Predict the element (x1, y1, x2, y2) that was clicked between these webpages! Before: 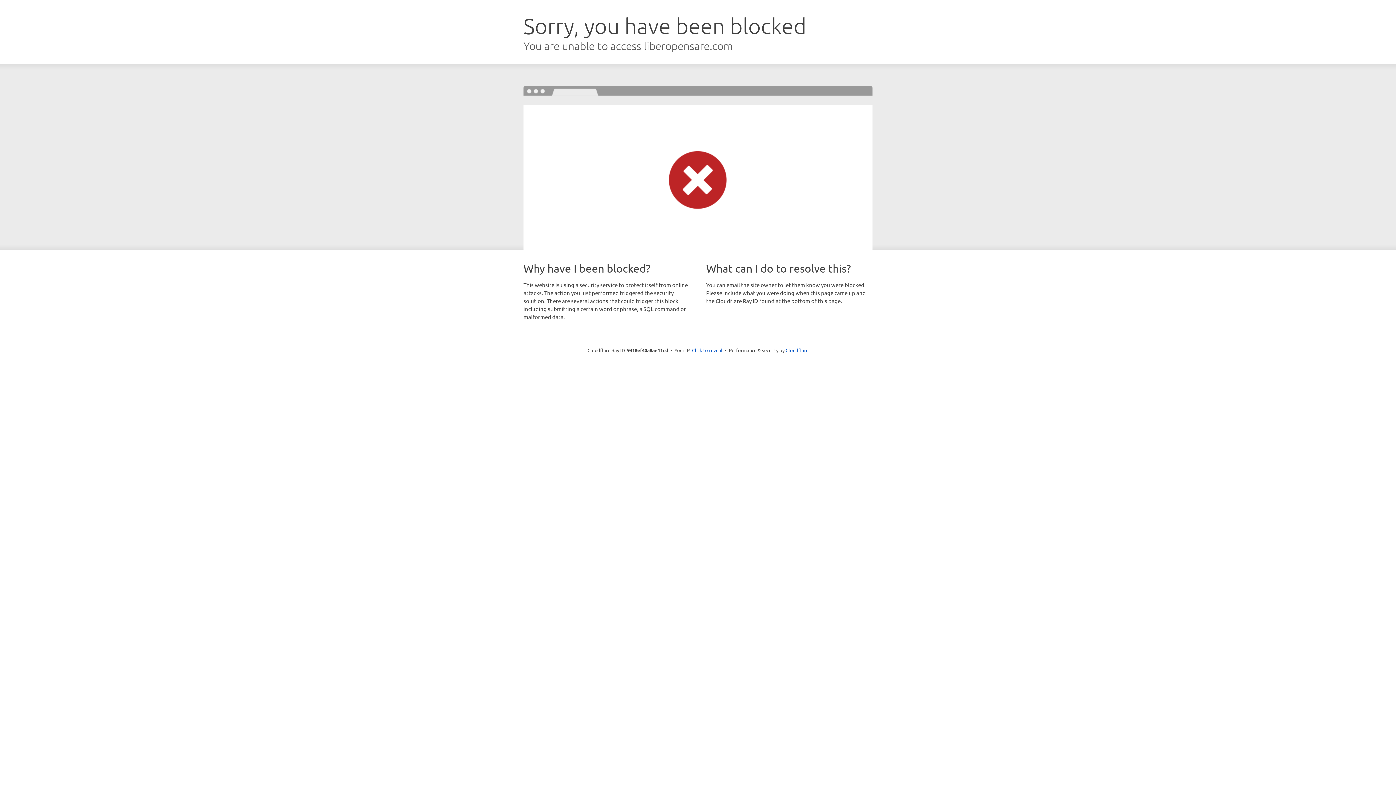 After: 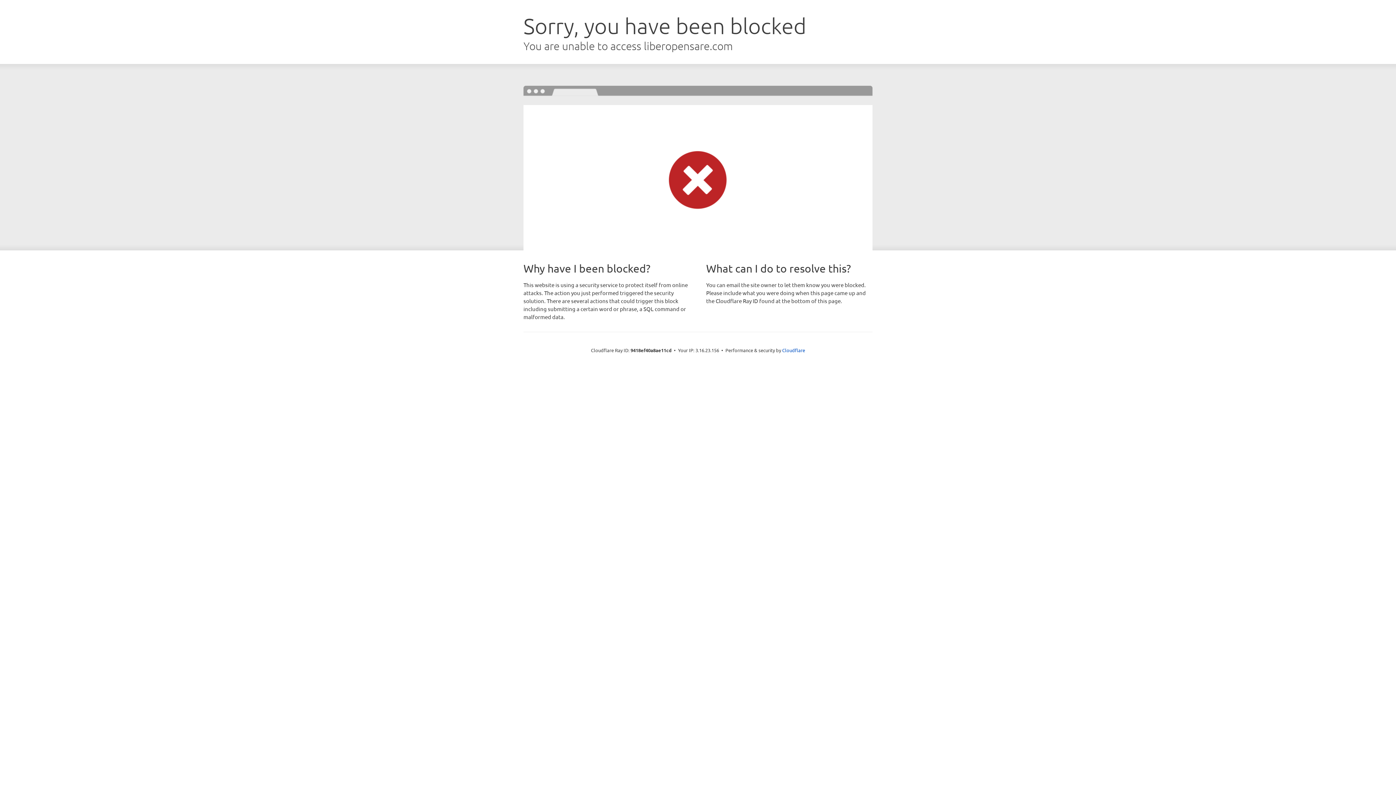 Action: label: Click to reveal bbox: (692, 346, 722, 353)